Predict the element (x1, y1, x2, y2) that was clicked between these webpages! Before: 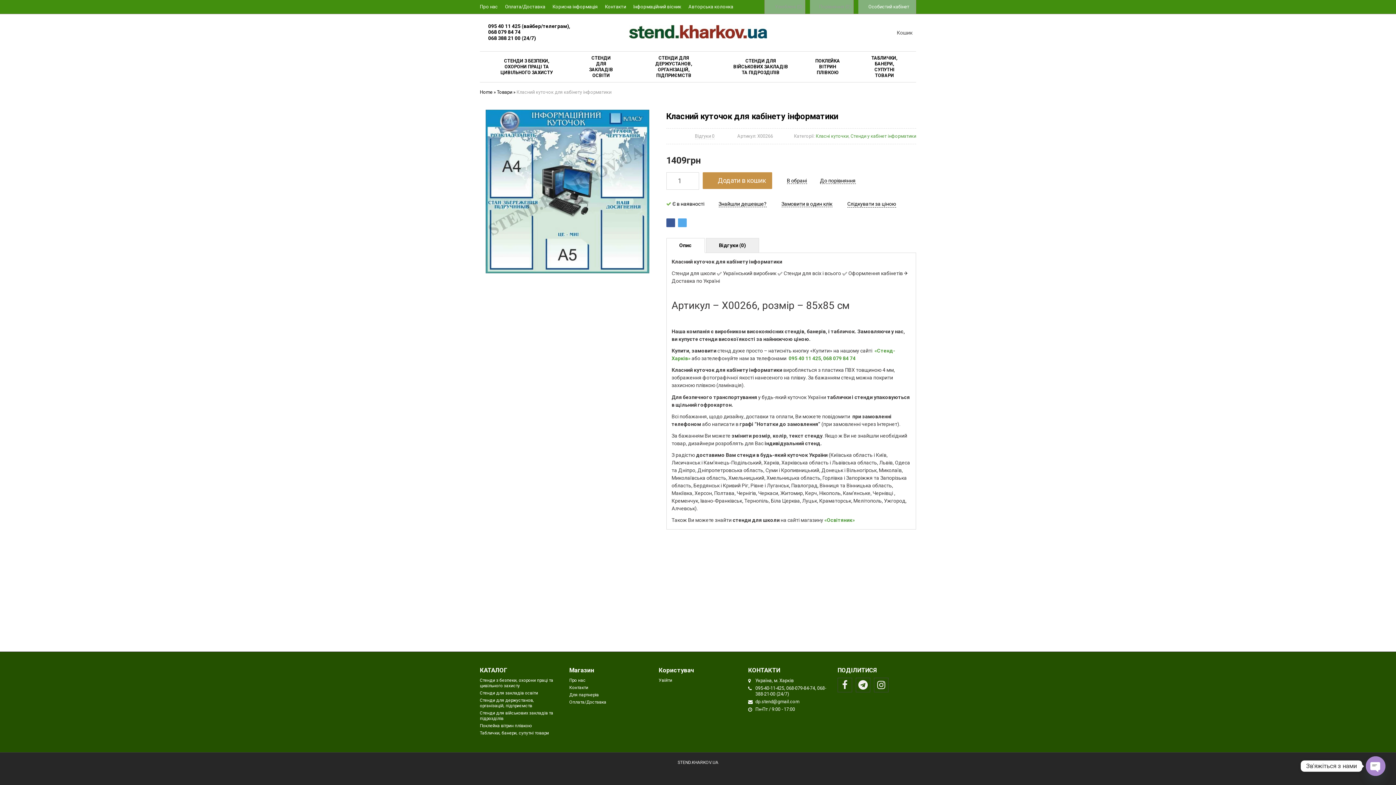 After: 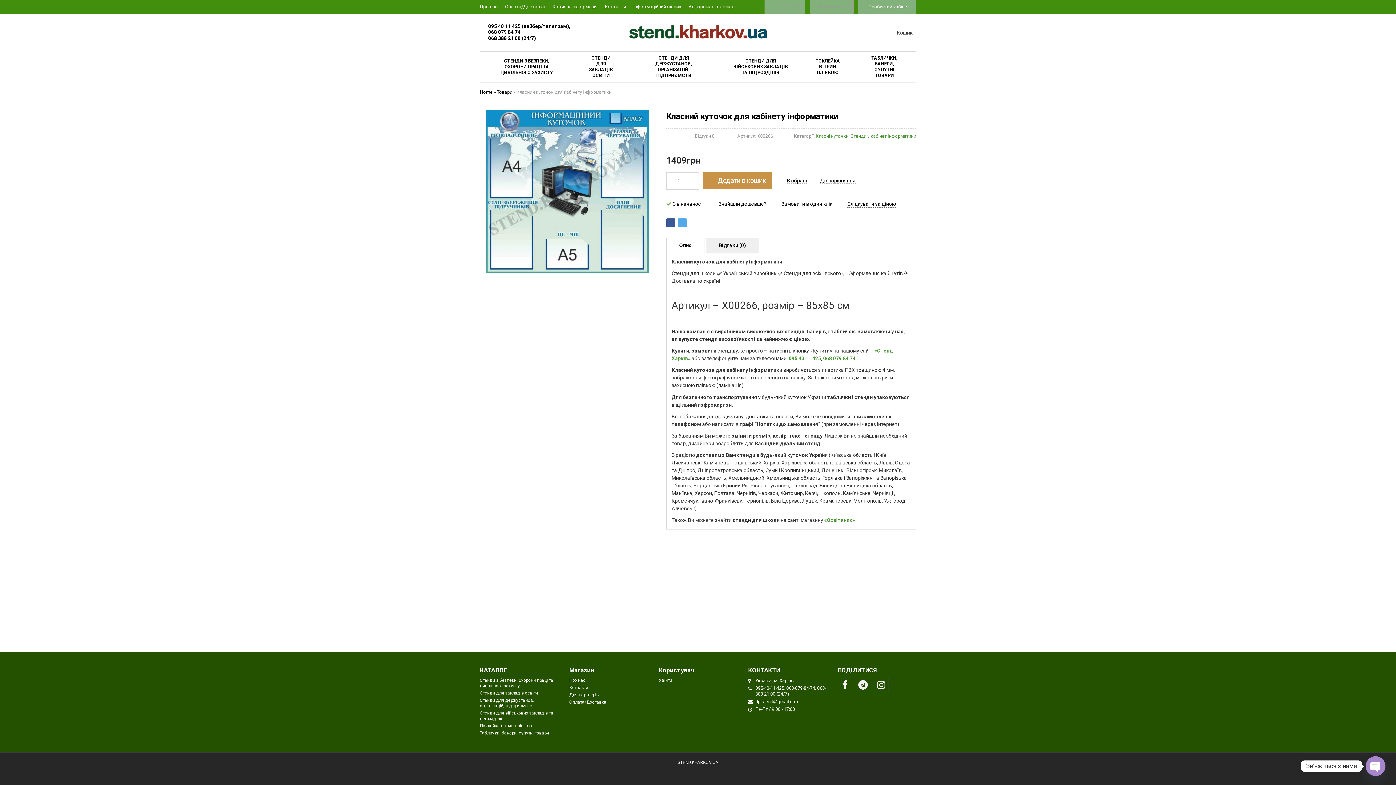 Action: bbox: (480, 109, 655, 273)